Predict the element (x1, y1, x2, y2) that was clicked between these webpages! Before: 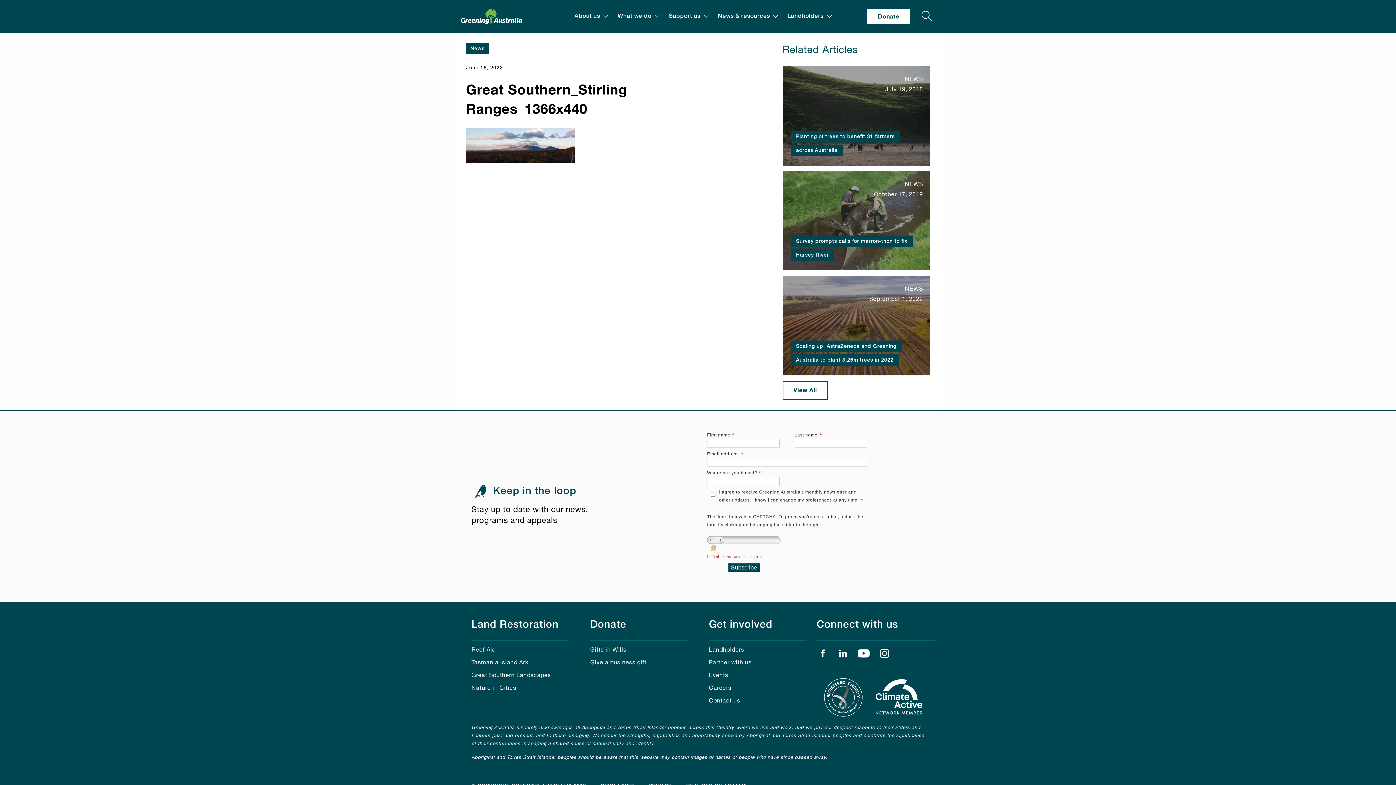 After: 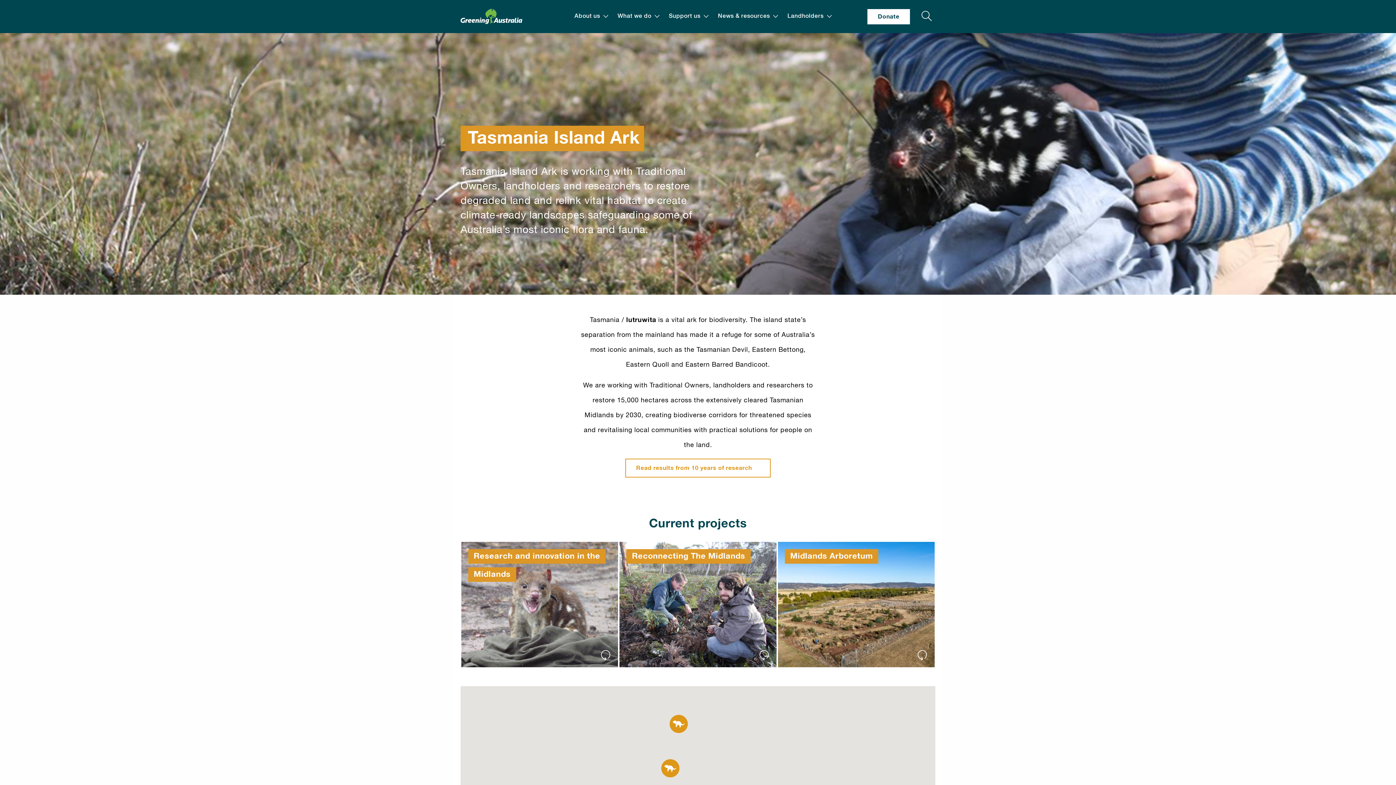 Action: bbox: (471, 660, 528, 666) label: Tasmania Island Ark